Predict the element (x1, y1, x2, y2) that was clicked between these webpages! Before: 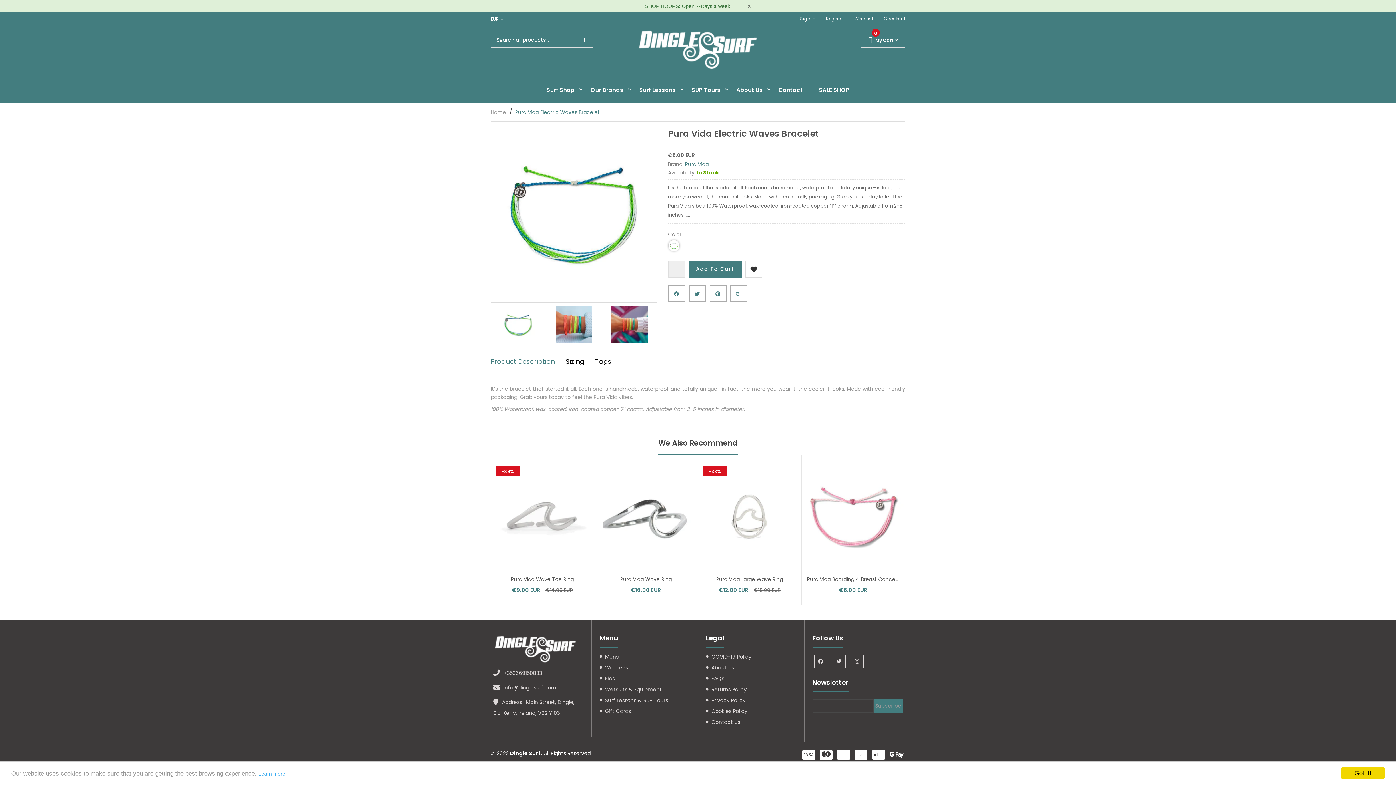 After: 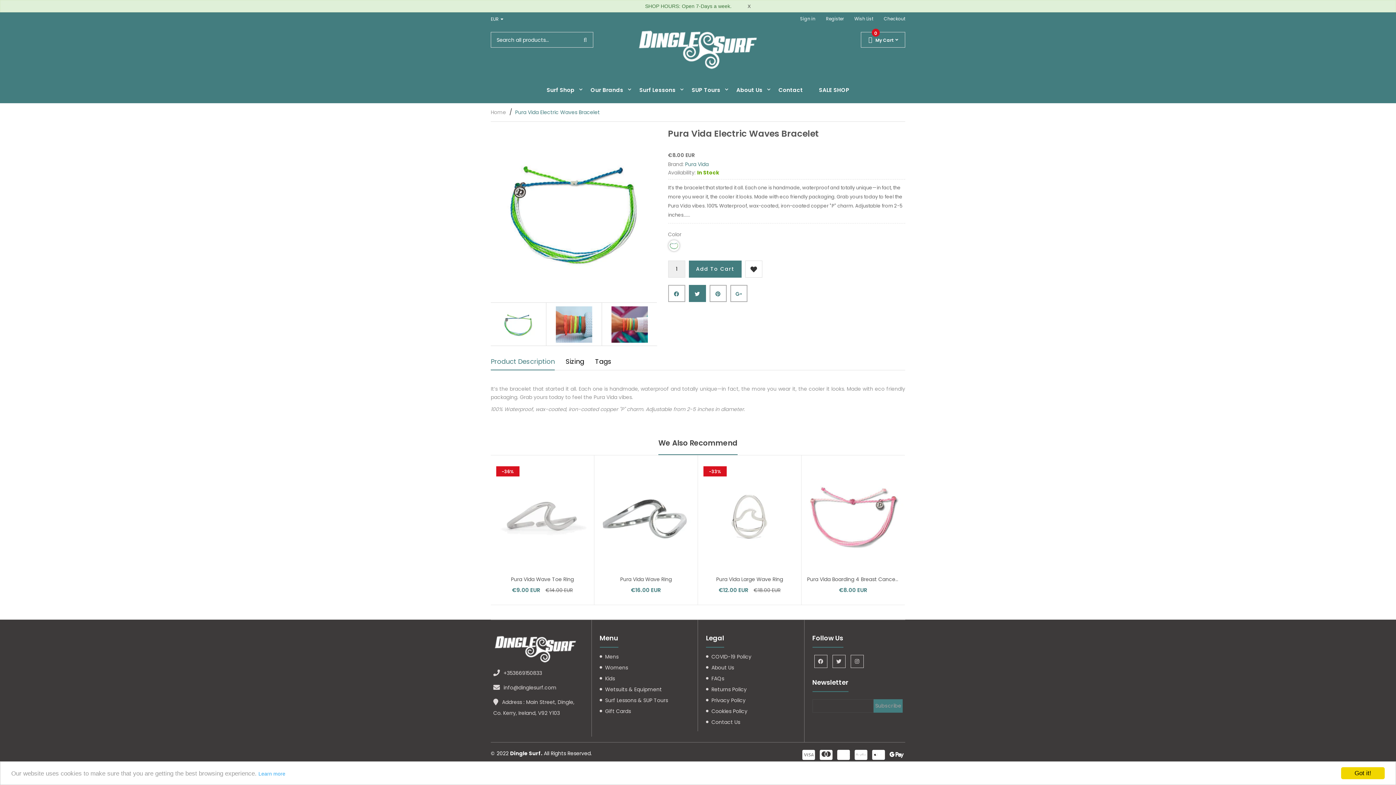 Action: bbox: (688, 284, 706, 302)